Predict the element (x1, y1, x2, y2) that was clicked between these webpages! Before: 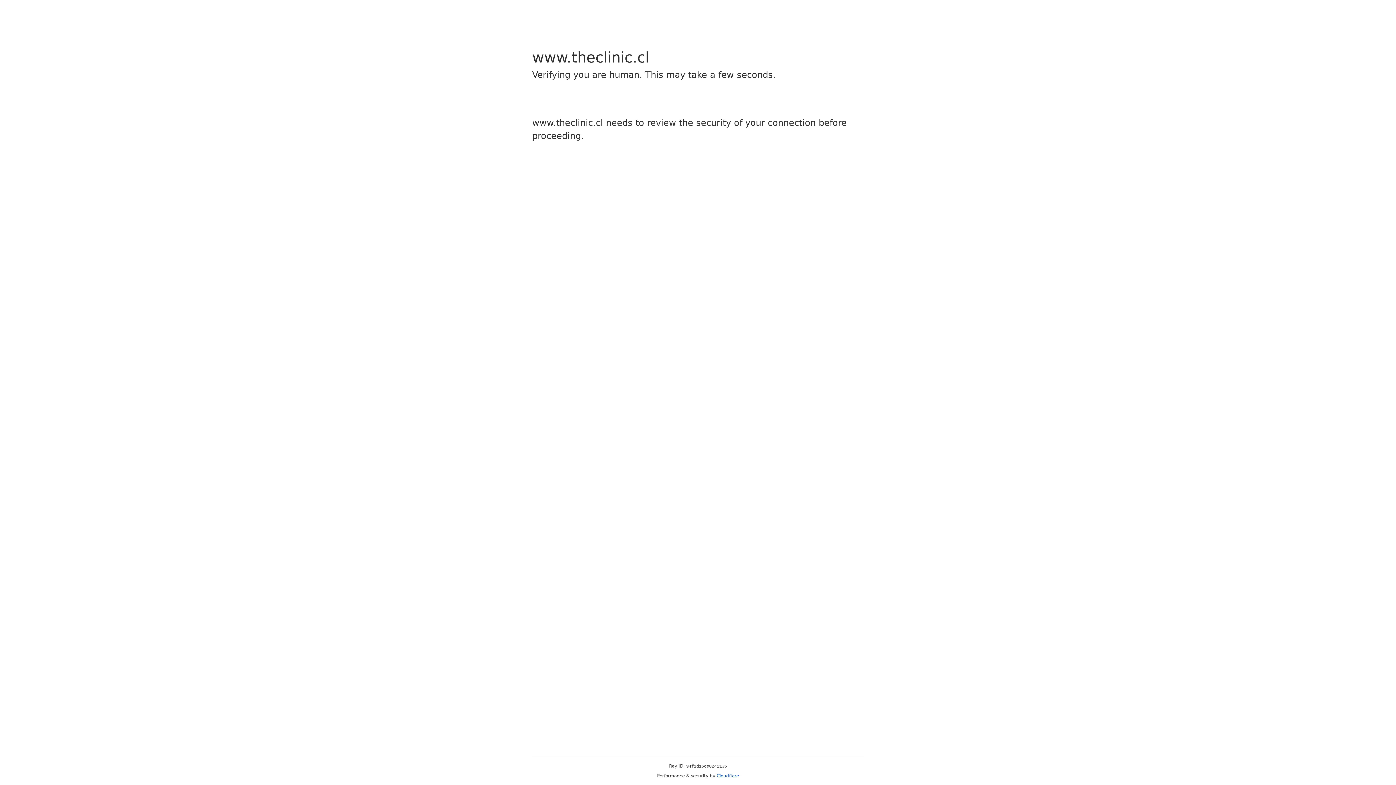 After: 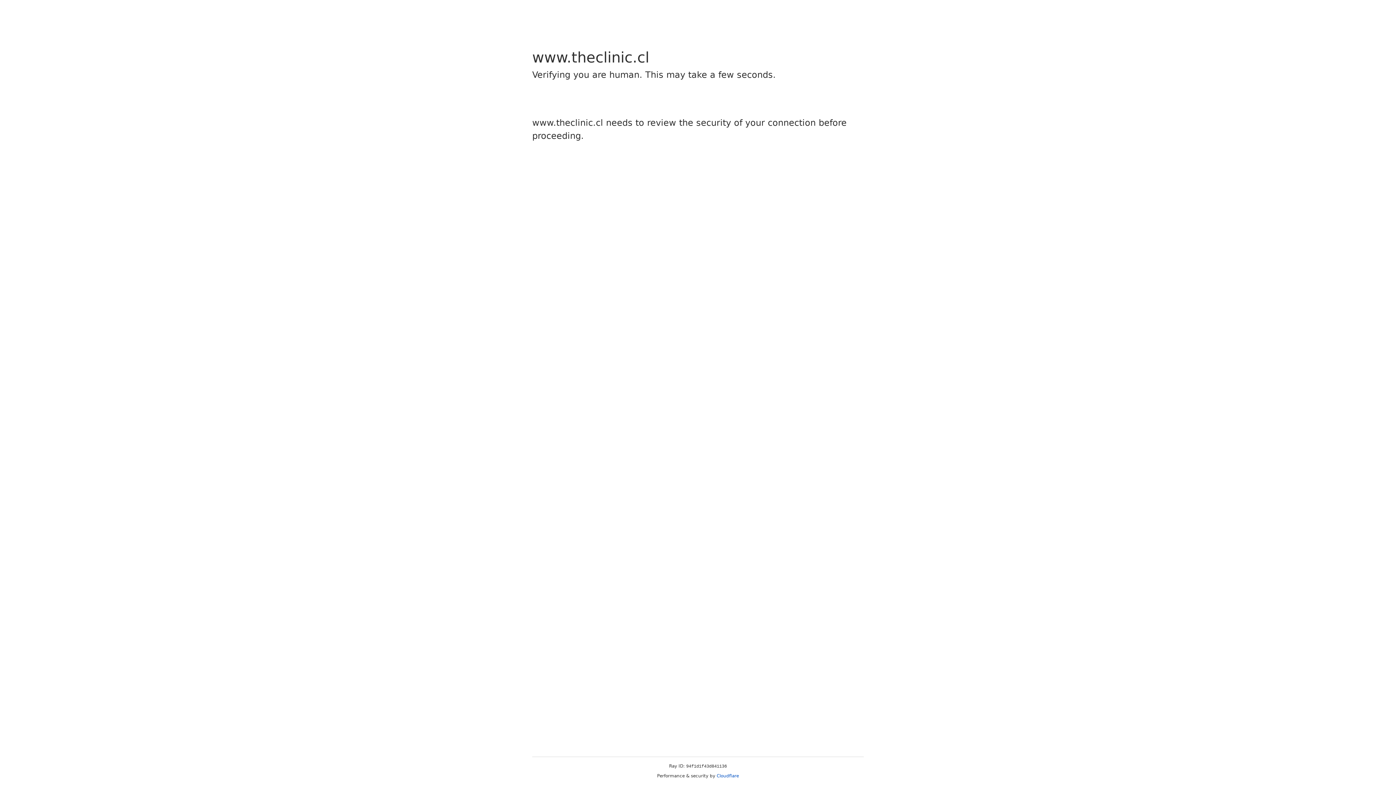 Action: bbox: (716, 773, 739, 778) label: Cloudflare